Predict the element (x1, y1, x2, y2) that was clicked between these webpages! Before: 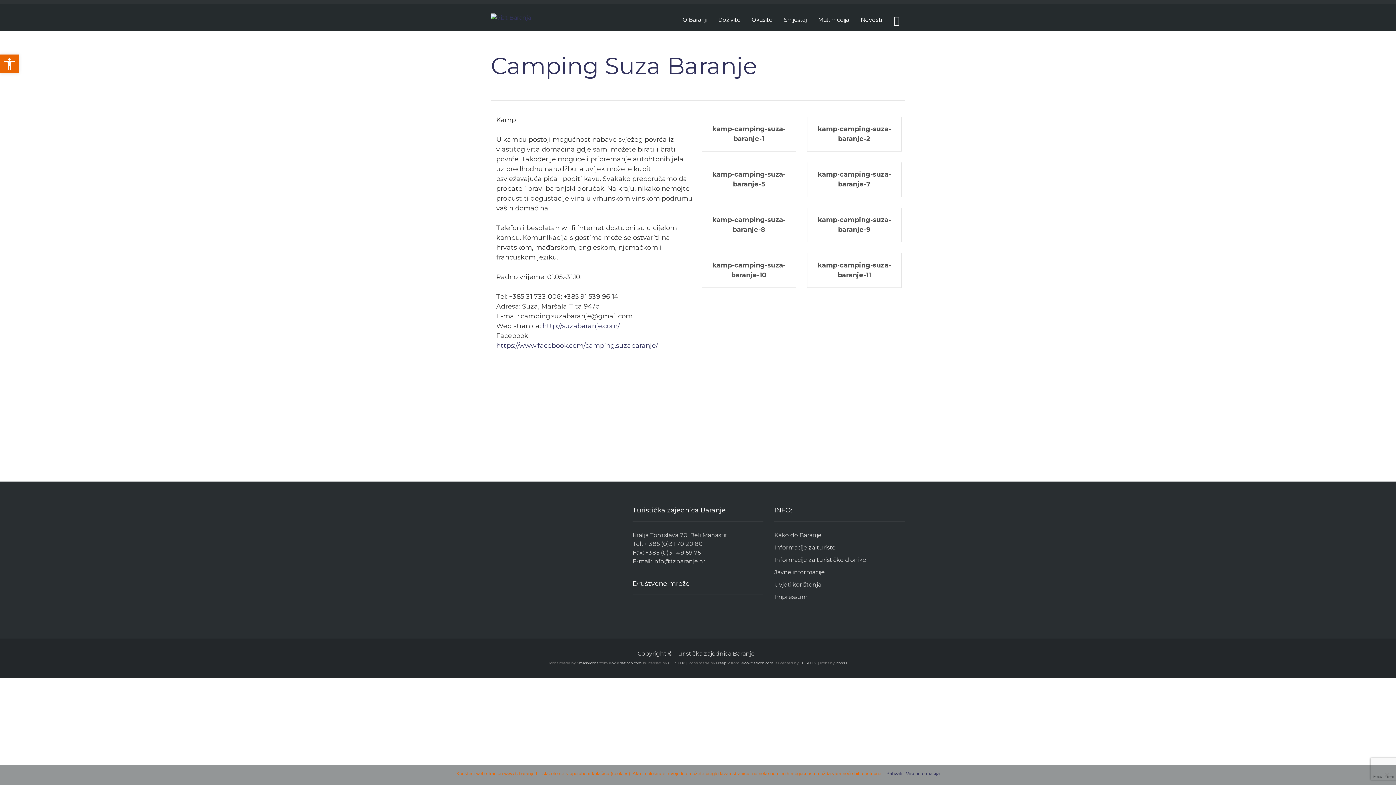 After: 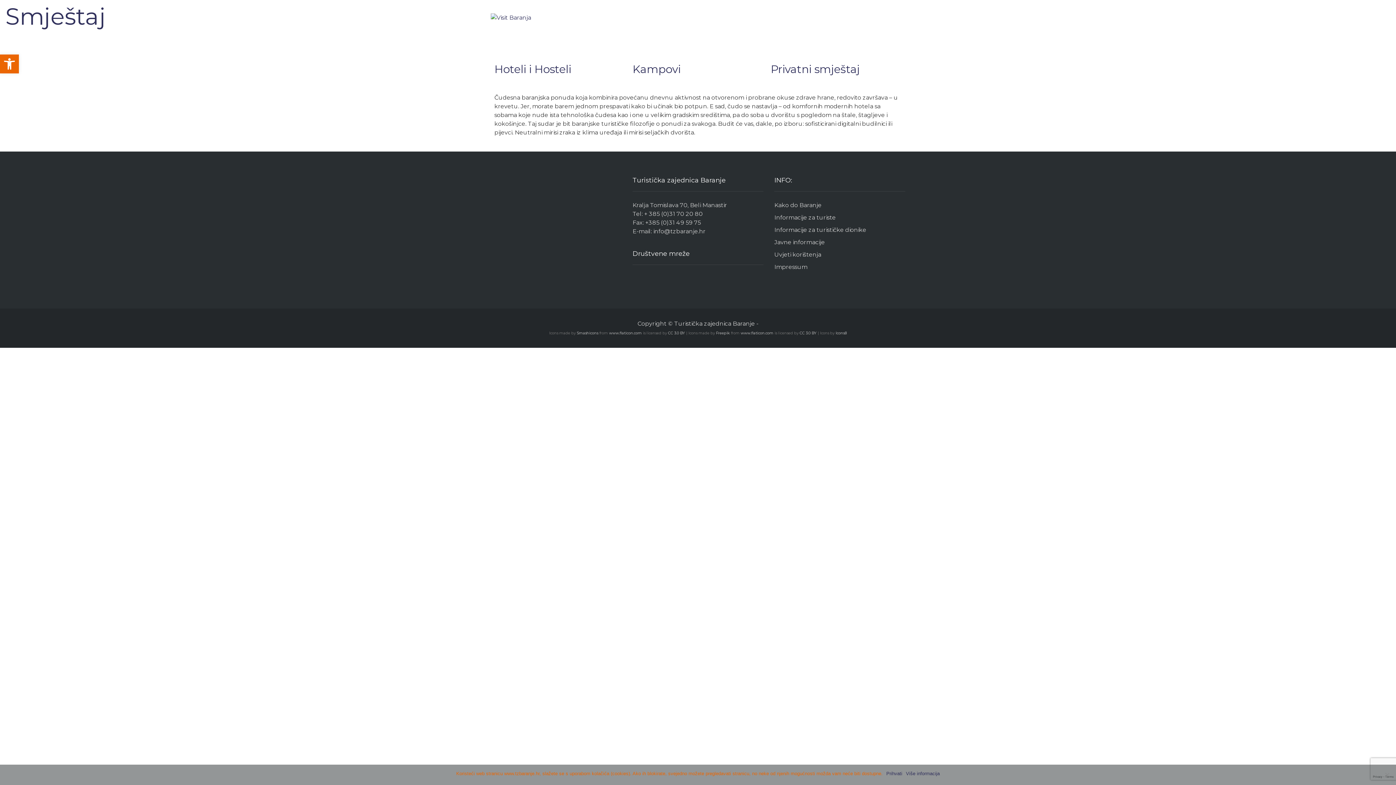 Action: label: Smještaj bbox: (784, 10, 806, 29)